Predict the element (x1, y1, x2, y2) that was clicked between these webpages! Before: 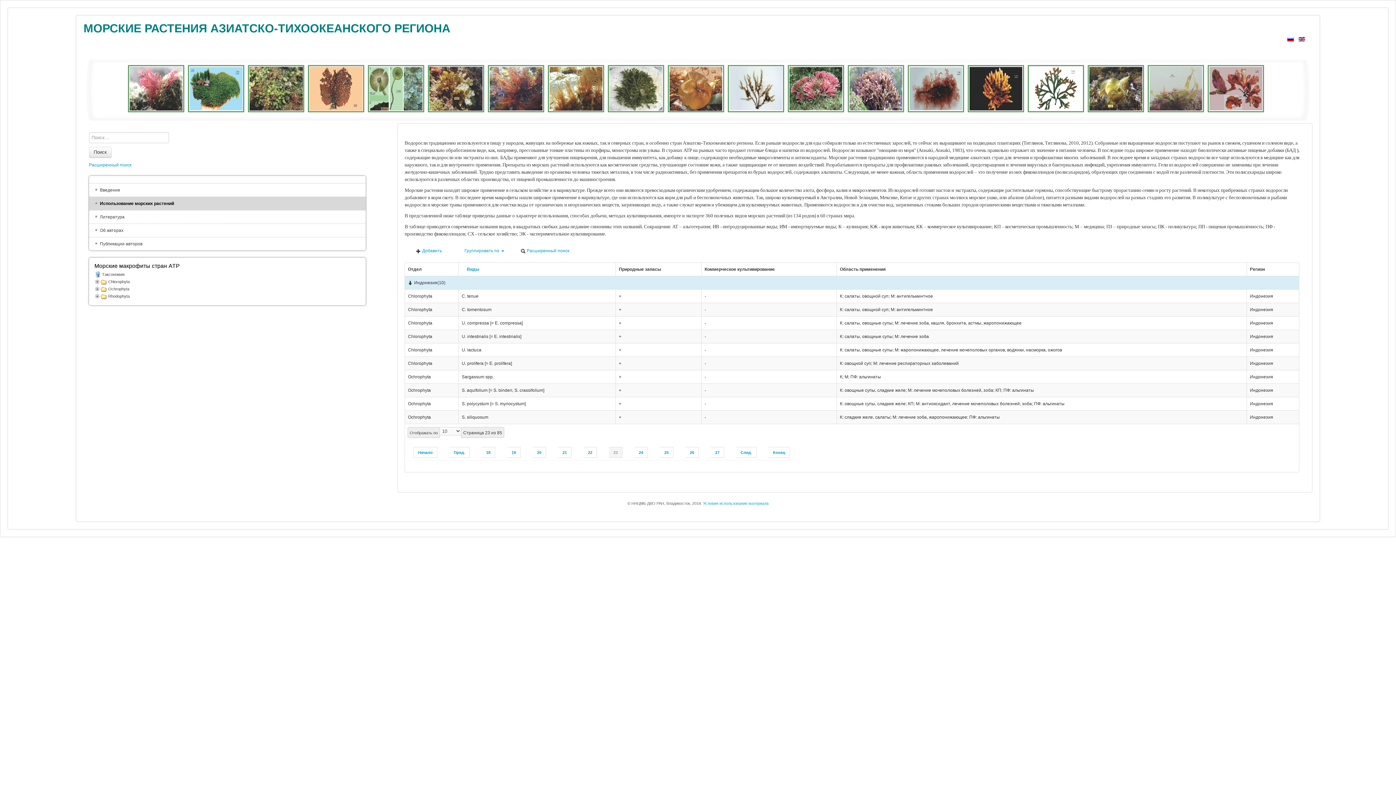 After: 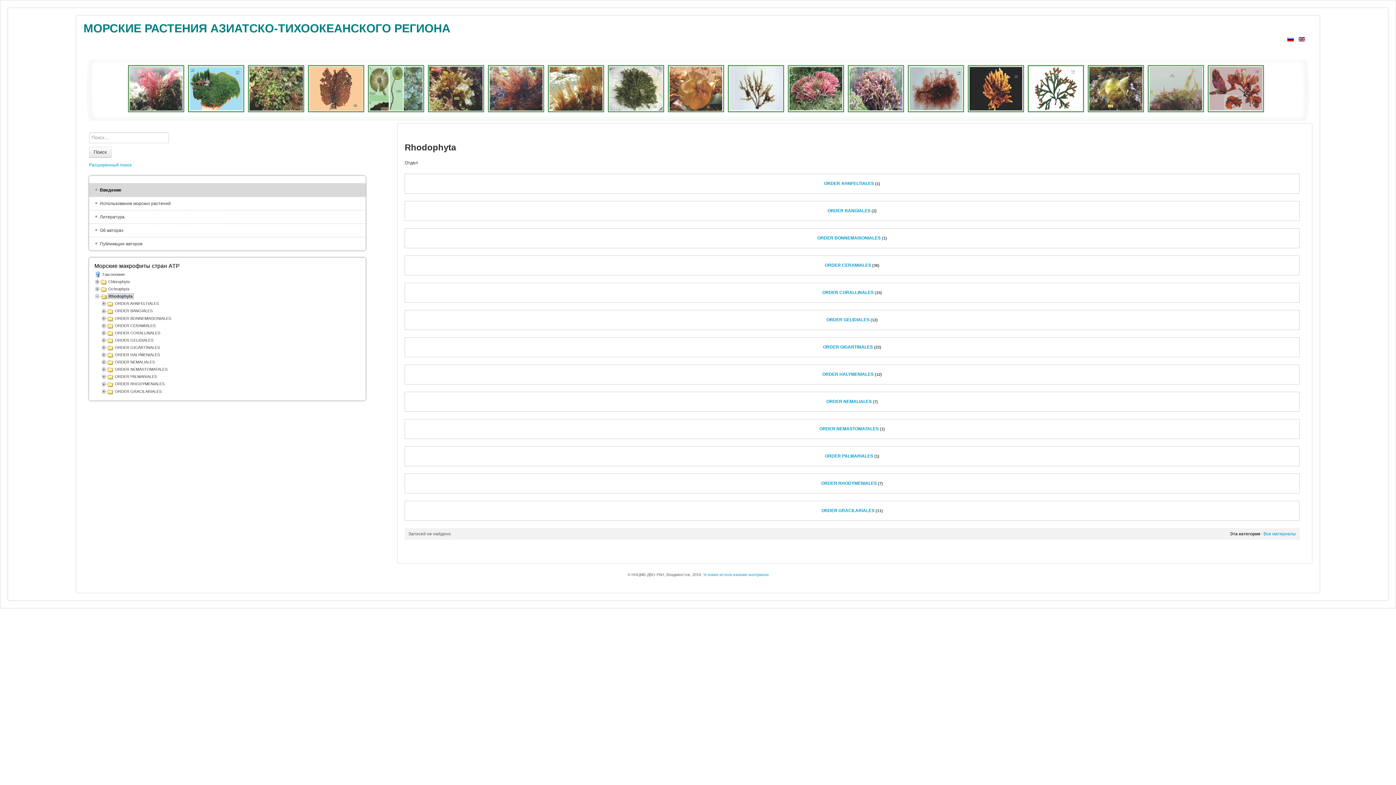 Action: bbox: (107, 293, 130, 299) label: Rhodophyta